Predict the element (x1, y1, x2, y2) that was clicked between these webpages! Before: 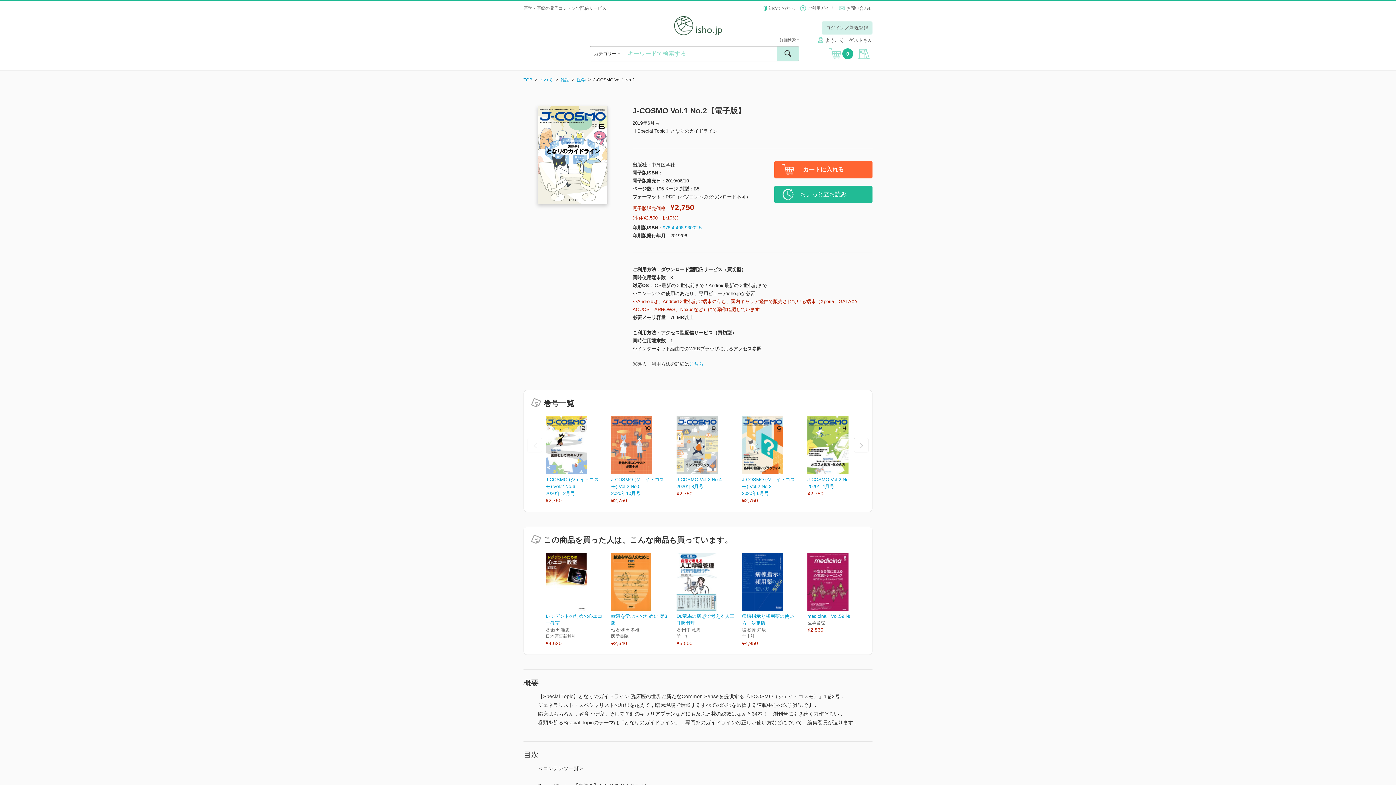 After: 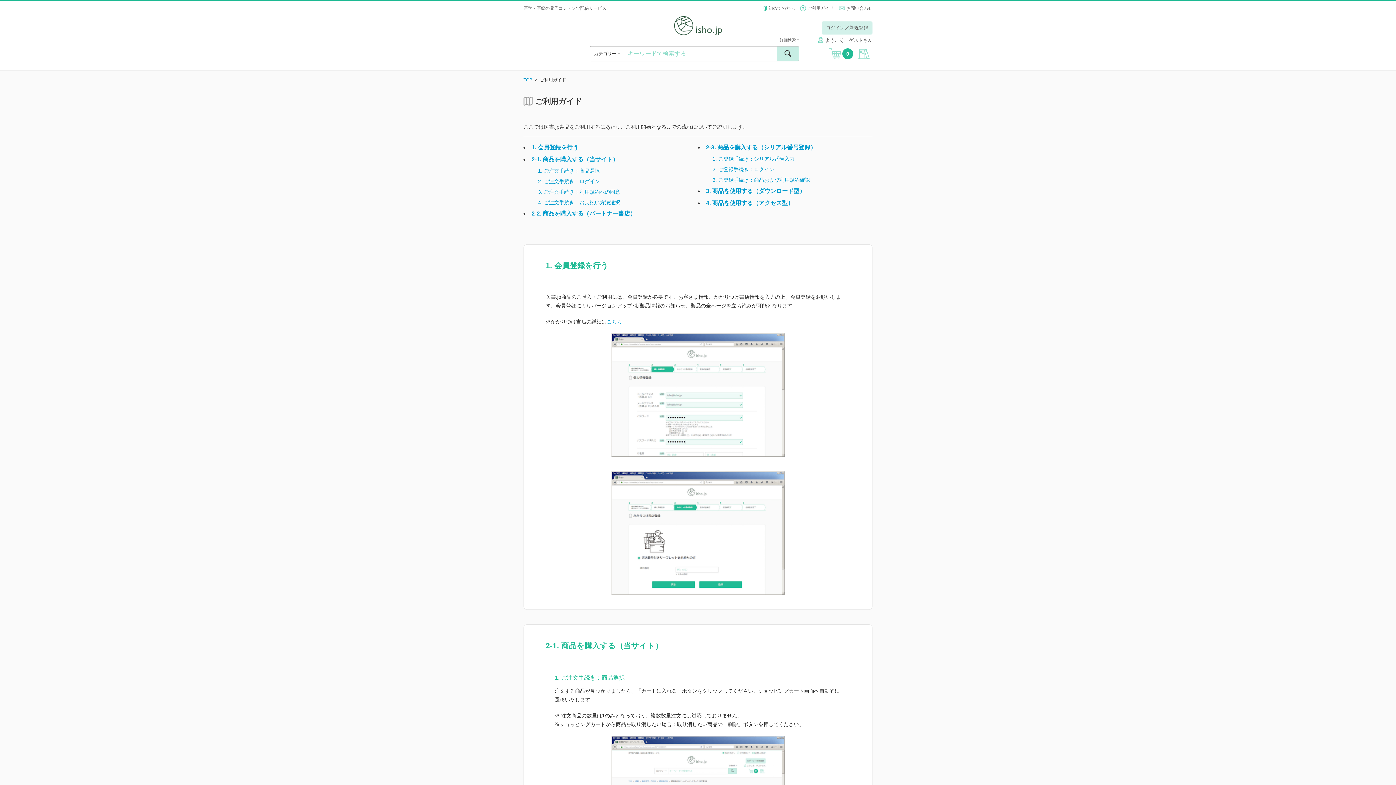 Action: label: ご利用ガイド bbox: (807, 5, 833, 10)